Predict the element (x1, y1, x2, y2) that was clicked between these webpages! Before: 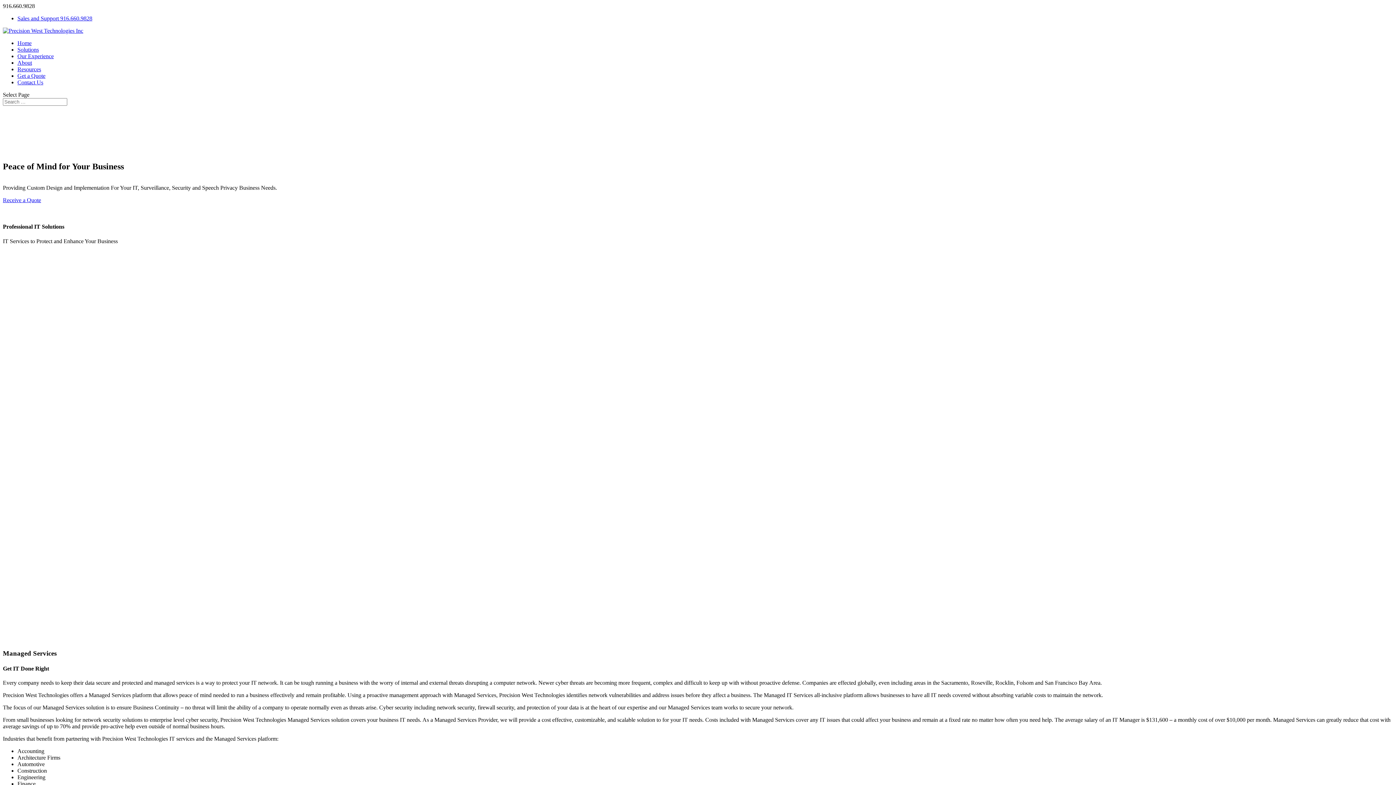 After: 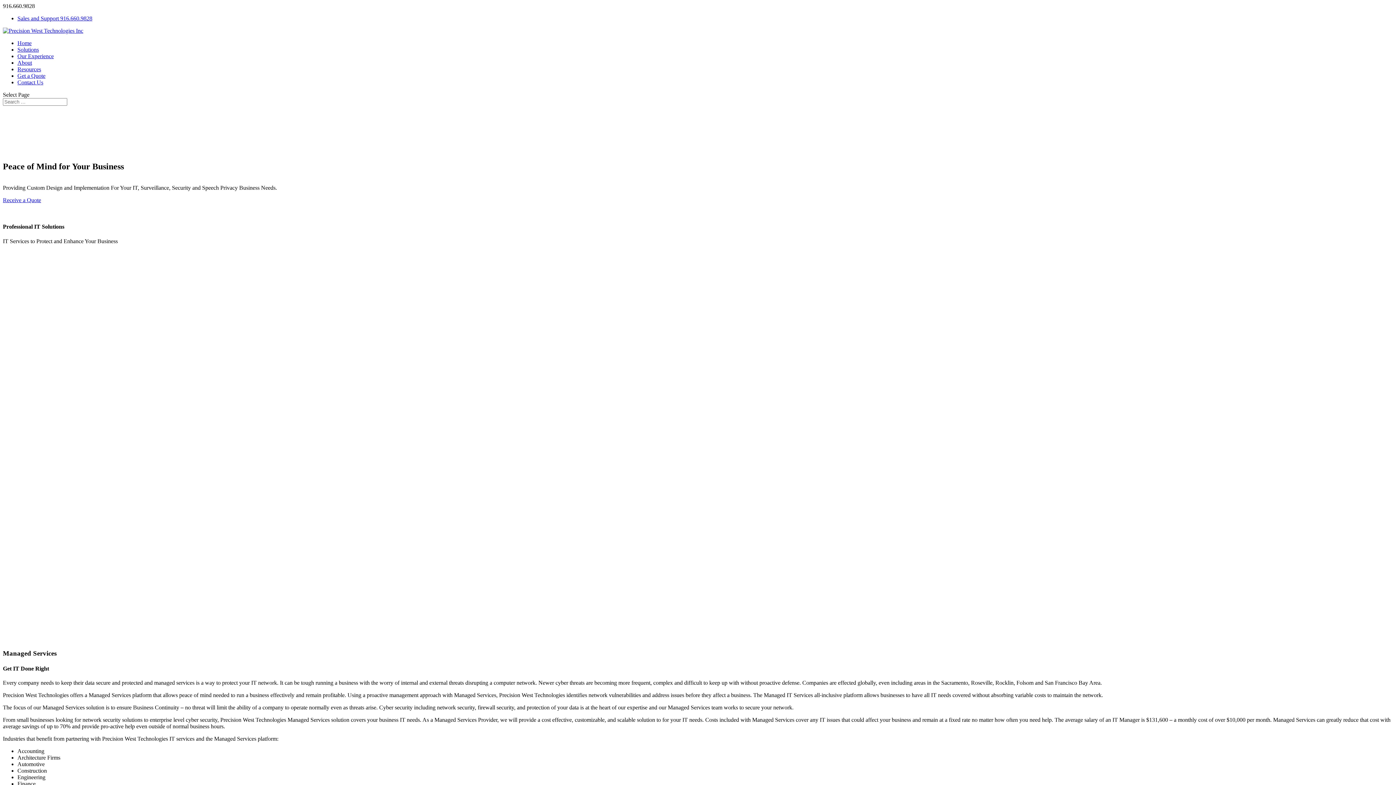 Action: label: Sales and Support 916.660.9828 bbox: (17, 15, 92, 21)